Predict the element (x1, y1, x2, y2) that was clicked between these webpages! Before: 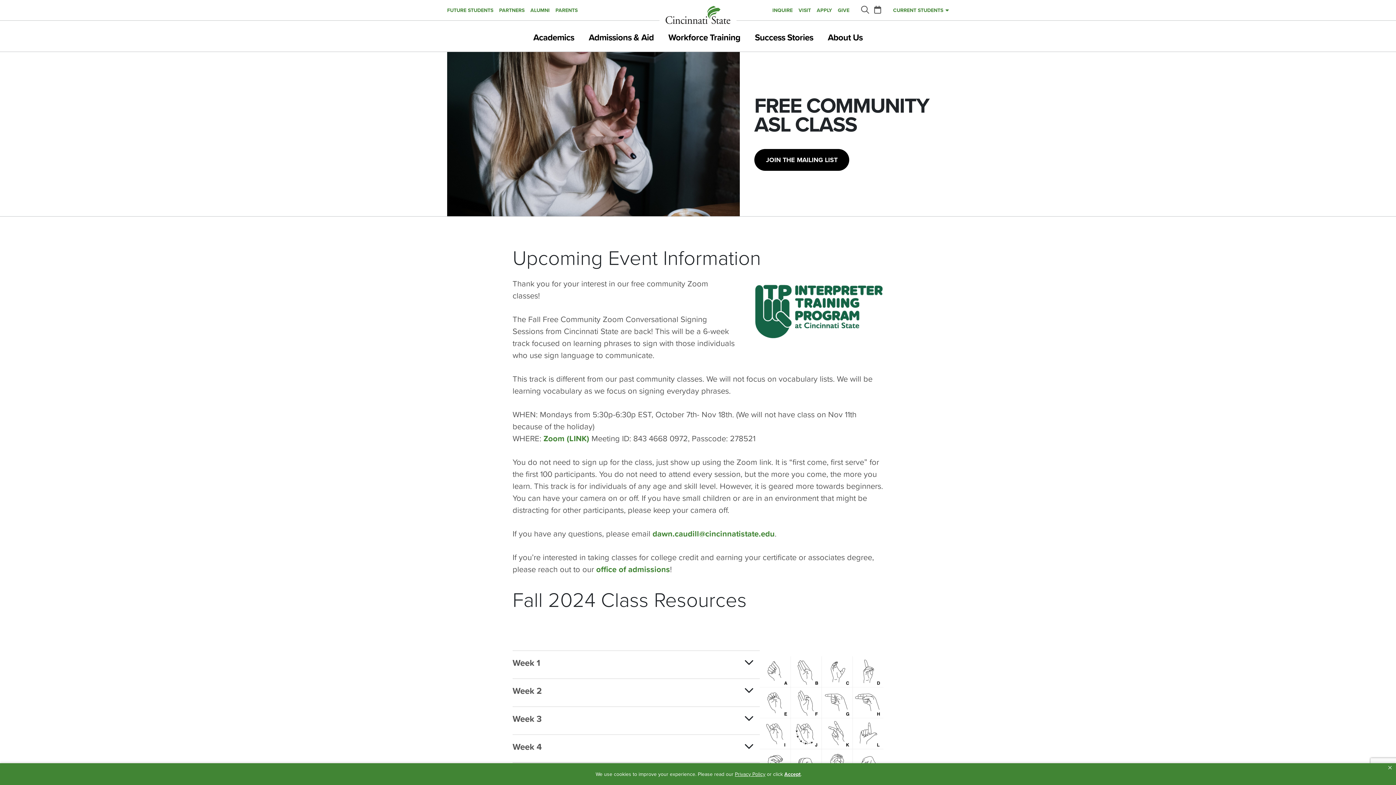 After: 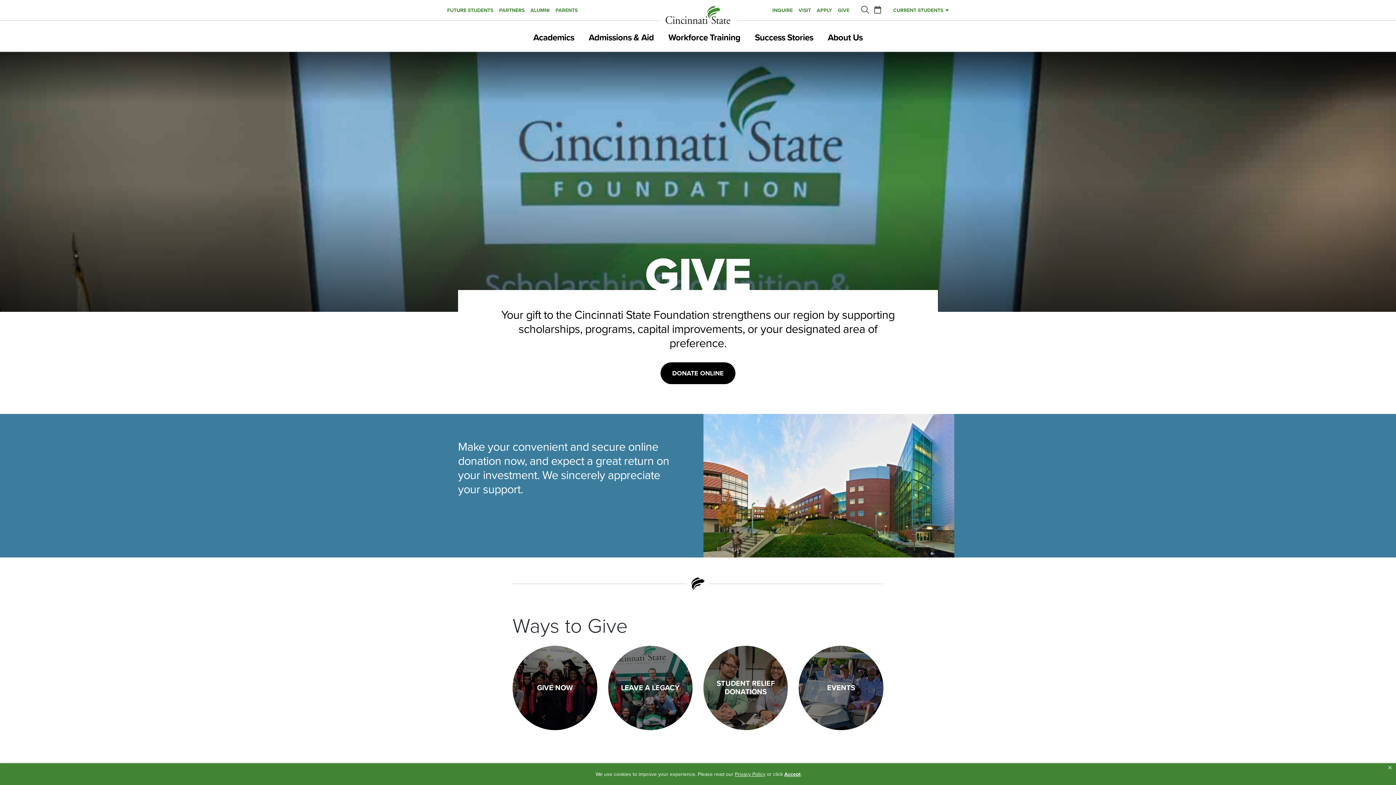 Action: label: GIVE bbox: (838, 4, 849, 16)